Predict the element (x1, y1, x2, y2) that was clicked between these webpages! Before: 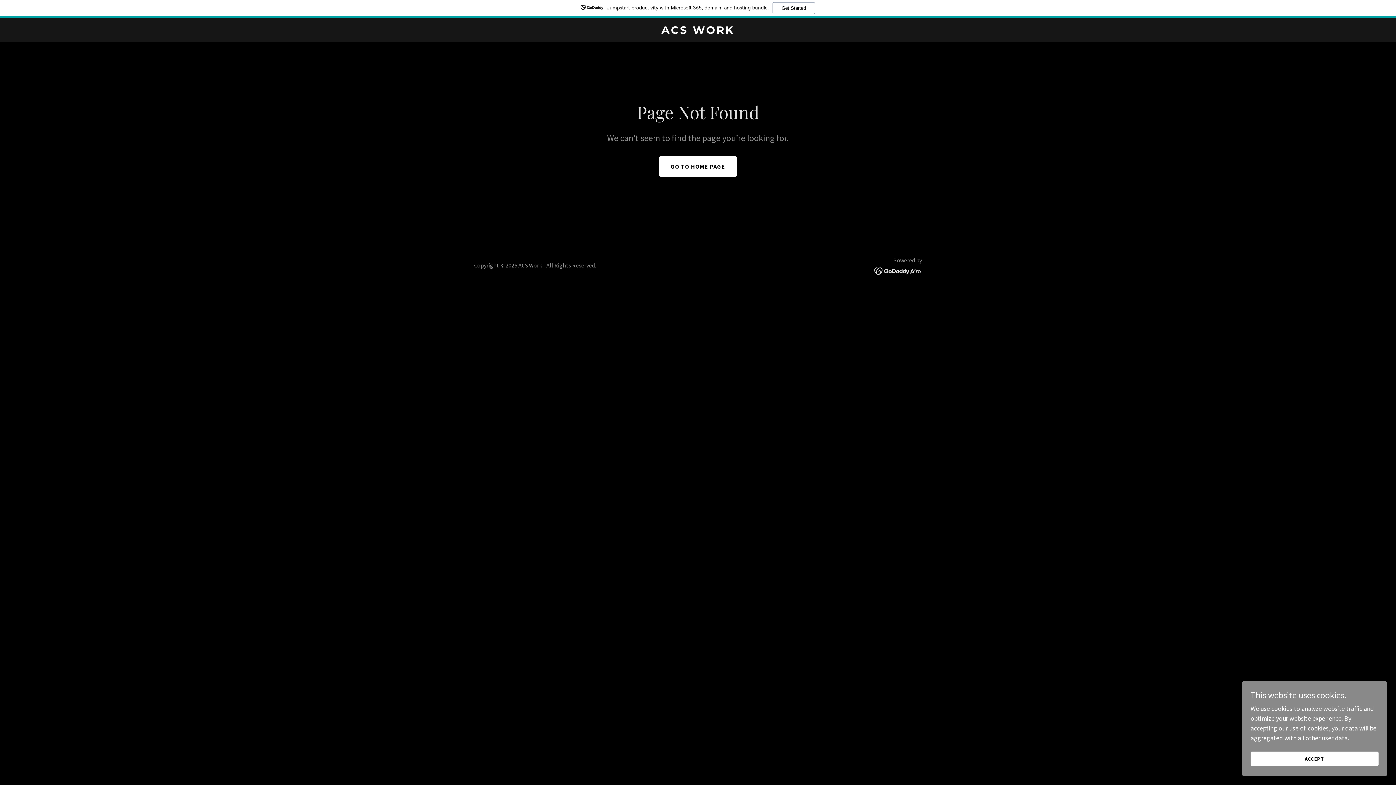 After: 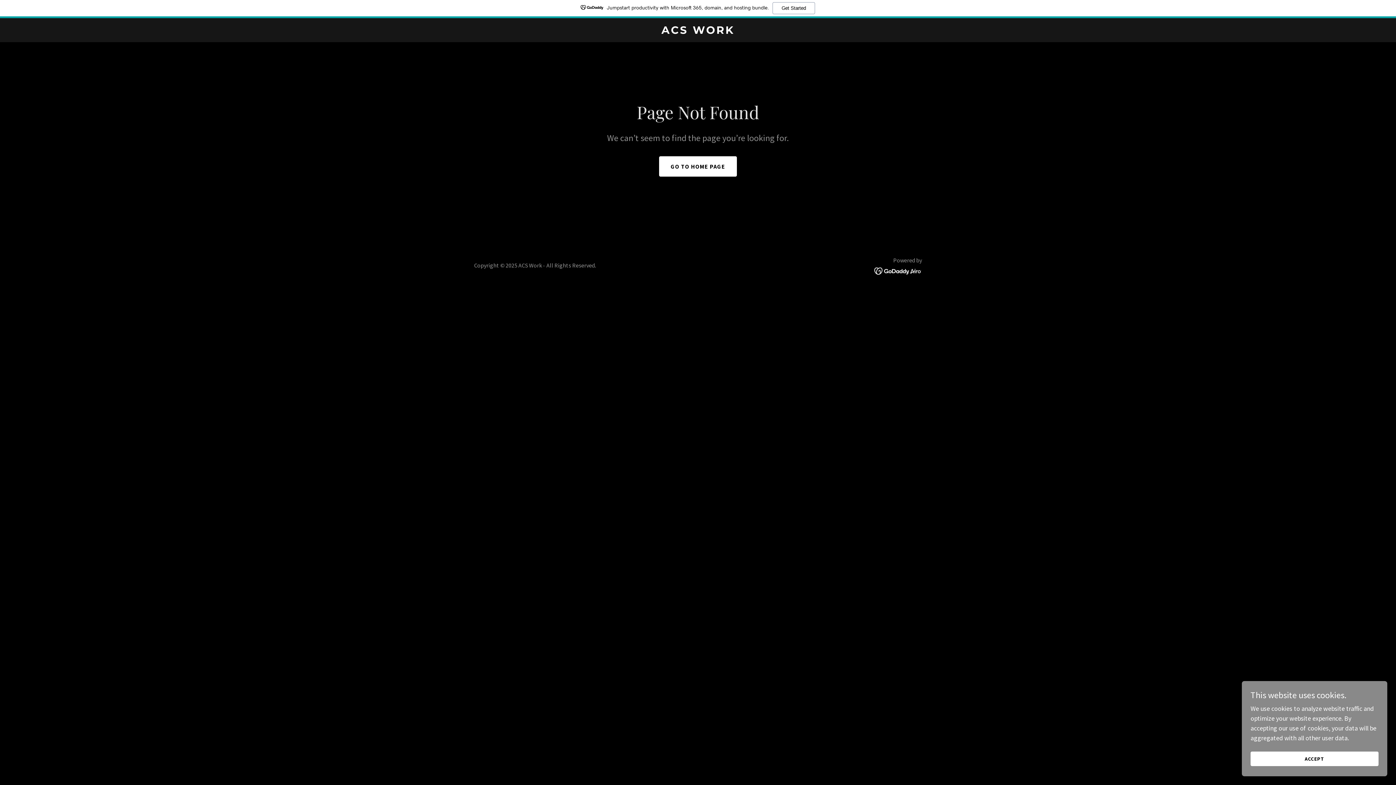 Action: bbox: (874, 266, 922, 274)